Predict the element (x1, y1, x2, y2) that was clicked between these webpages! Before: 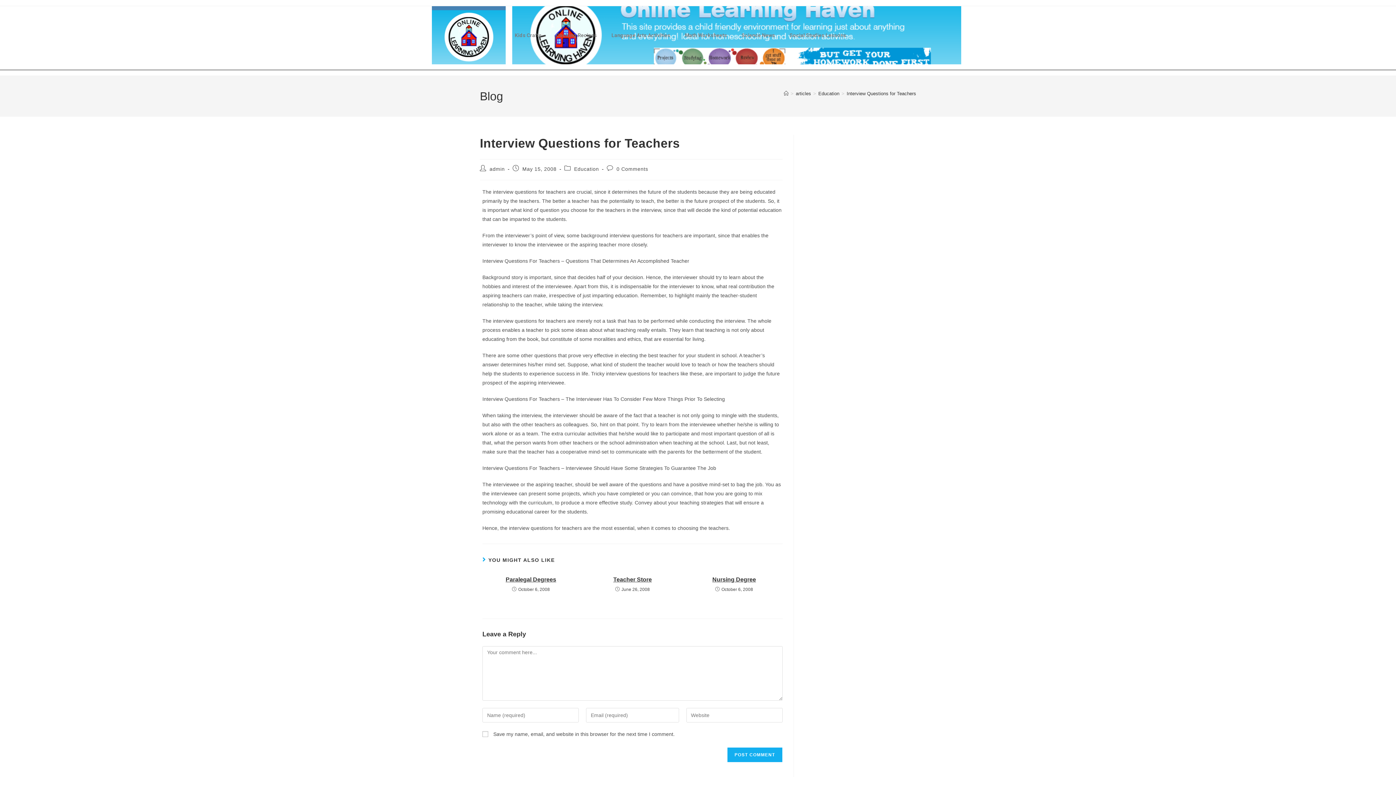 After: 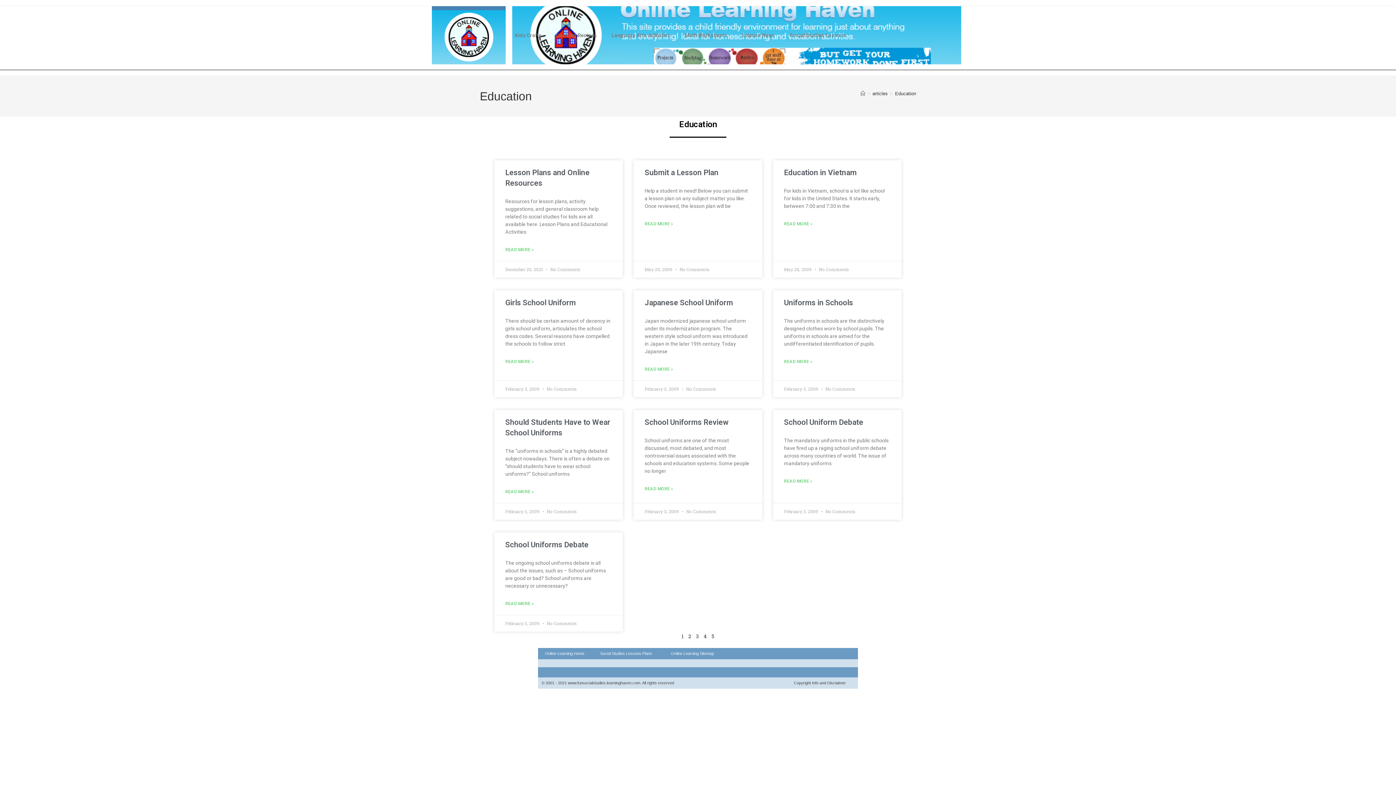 Action: label: Education bbox: (818, 90, 839, 96)